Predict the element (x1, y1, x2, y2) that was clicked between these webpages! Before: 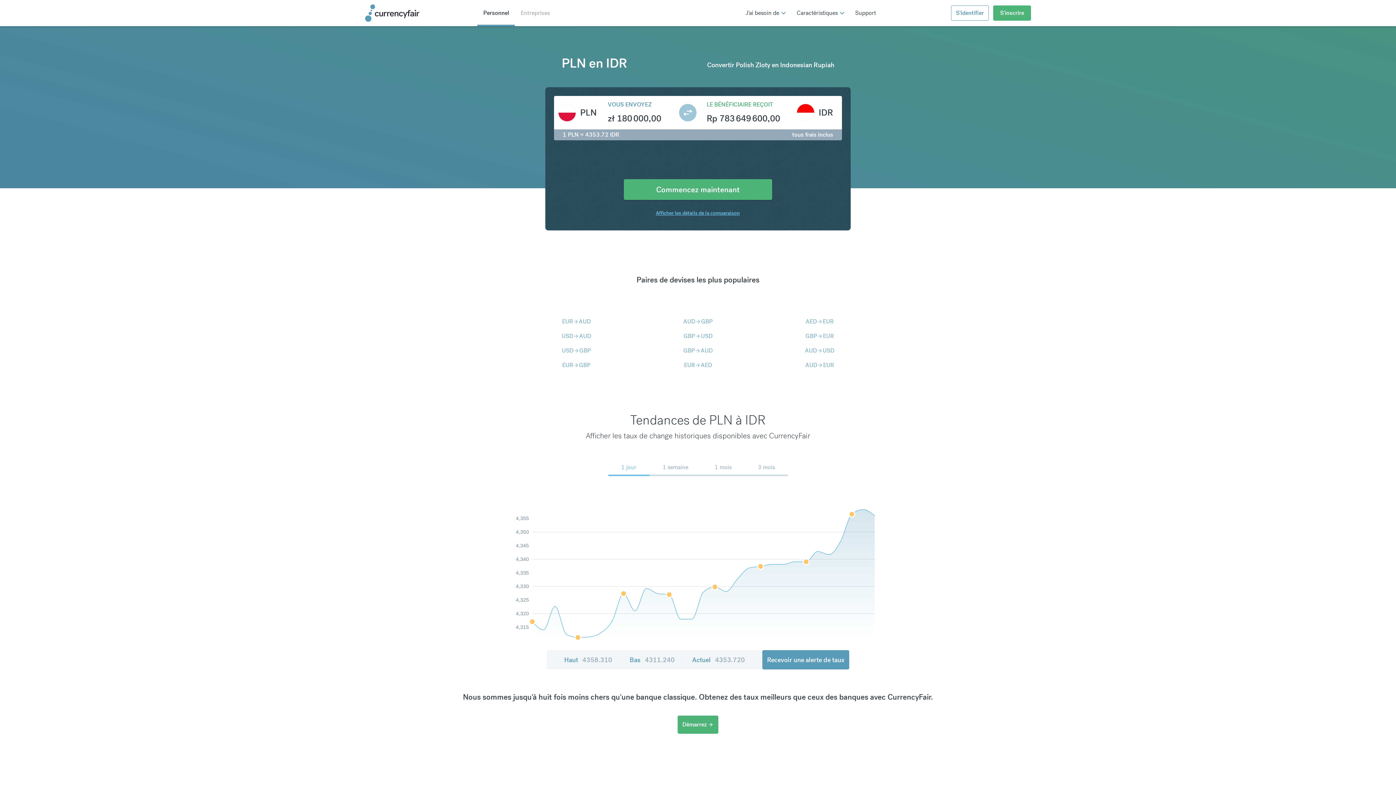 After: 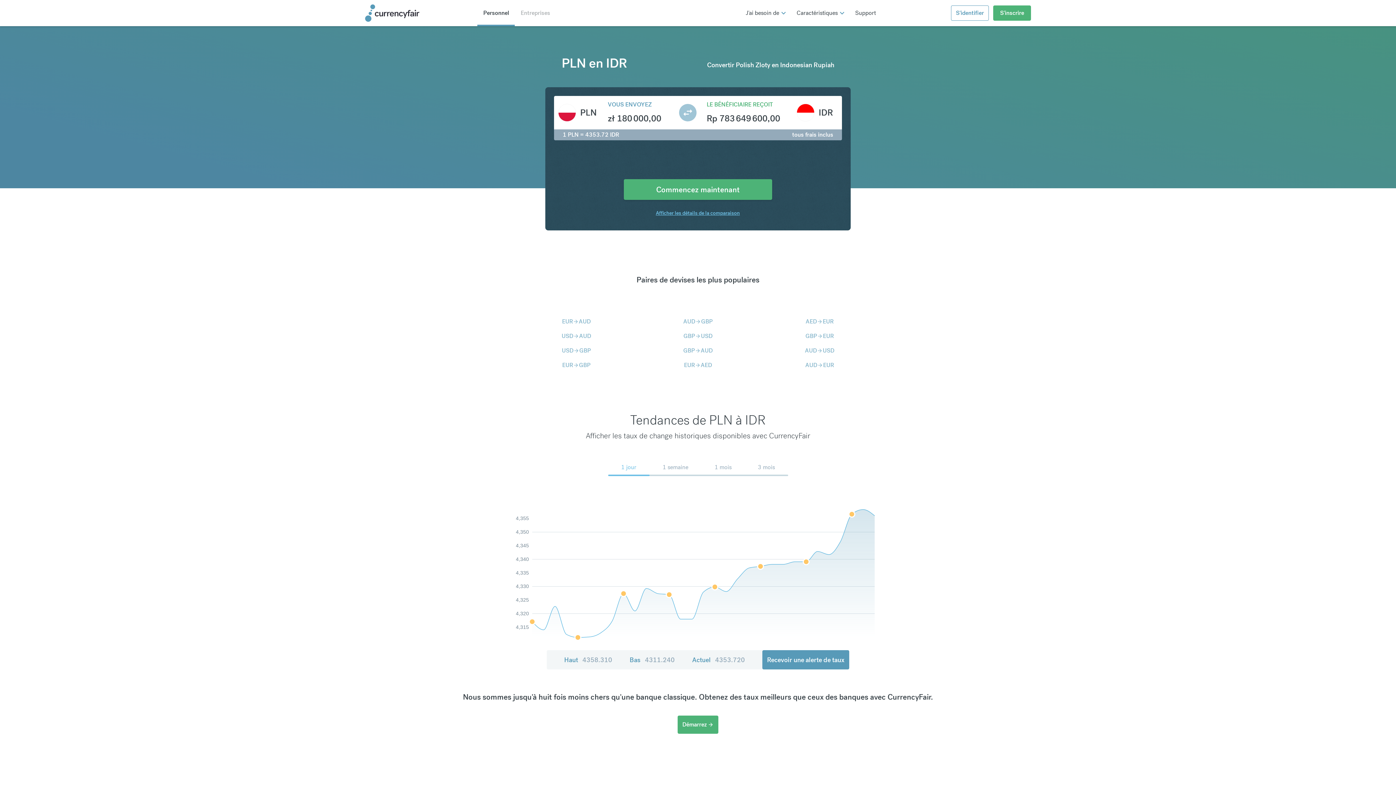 Action: bbox: (656, 209, 740, 217) label: Afficher les détails de la comparaison